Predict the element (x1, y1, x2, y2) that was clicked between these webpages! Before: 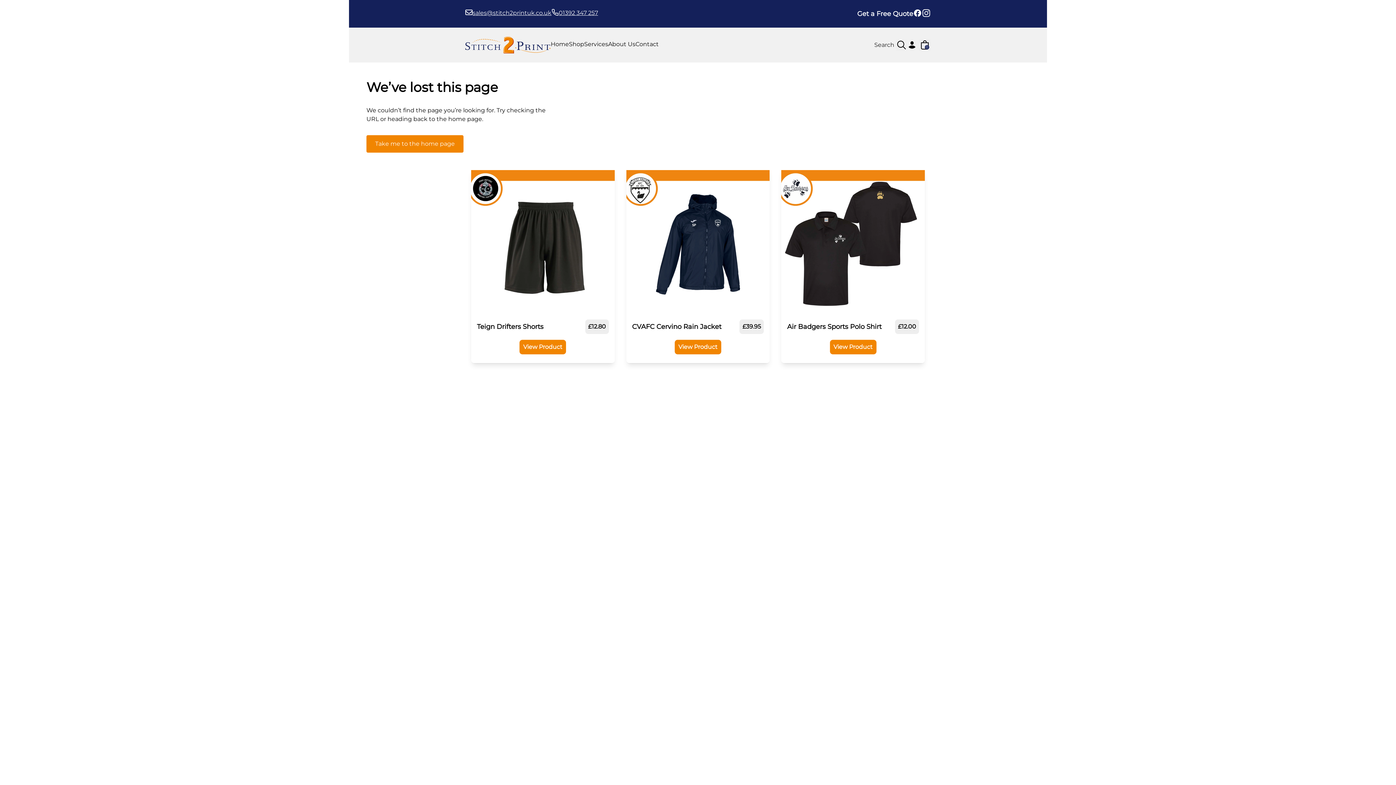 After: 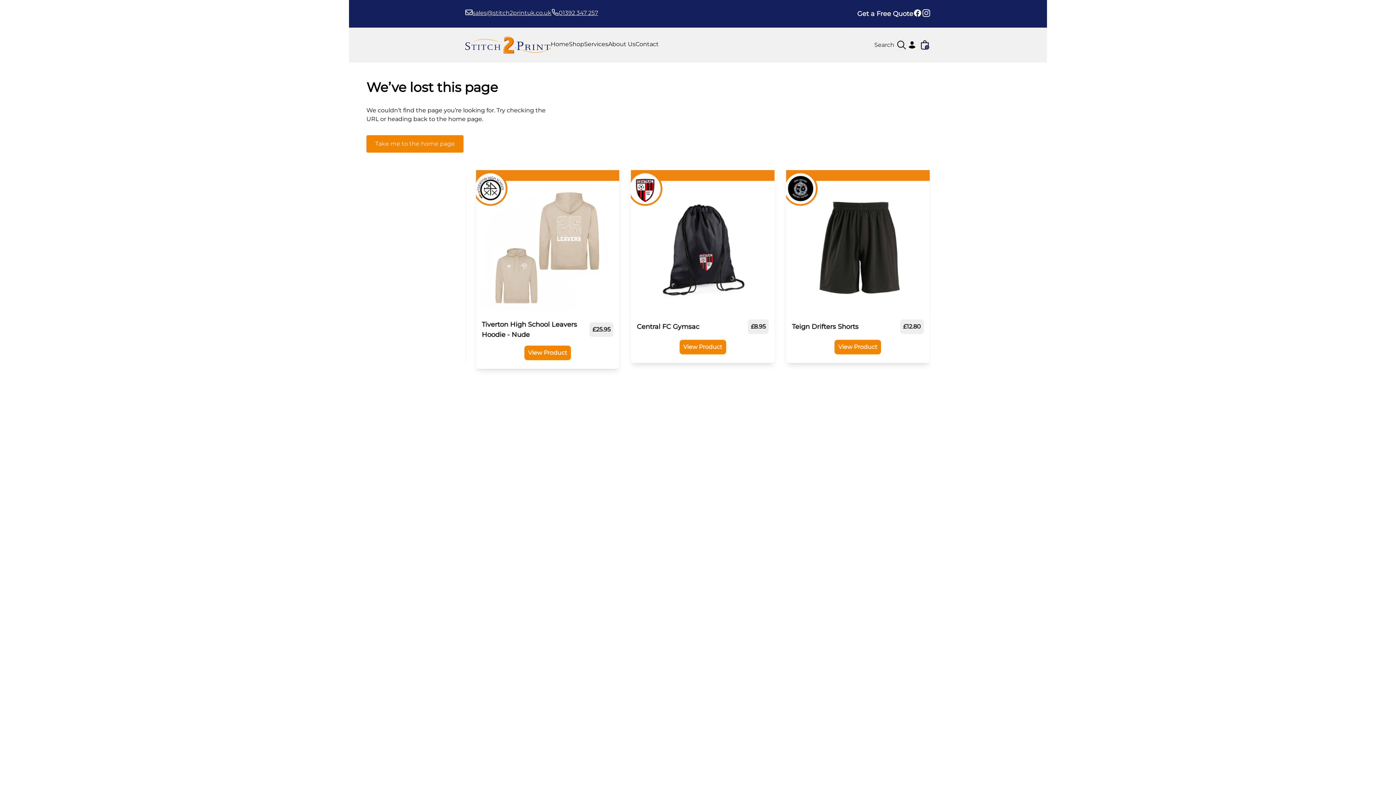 Action: label: sales@stitch2printuk.co.uk bbox: (465, 8, 551, 18)